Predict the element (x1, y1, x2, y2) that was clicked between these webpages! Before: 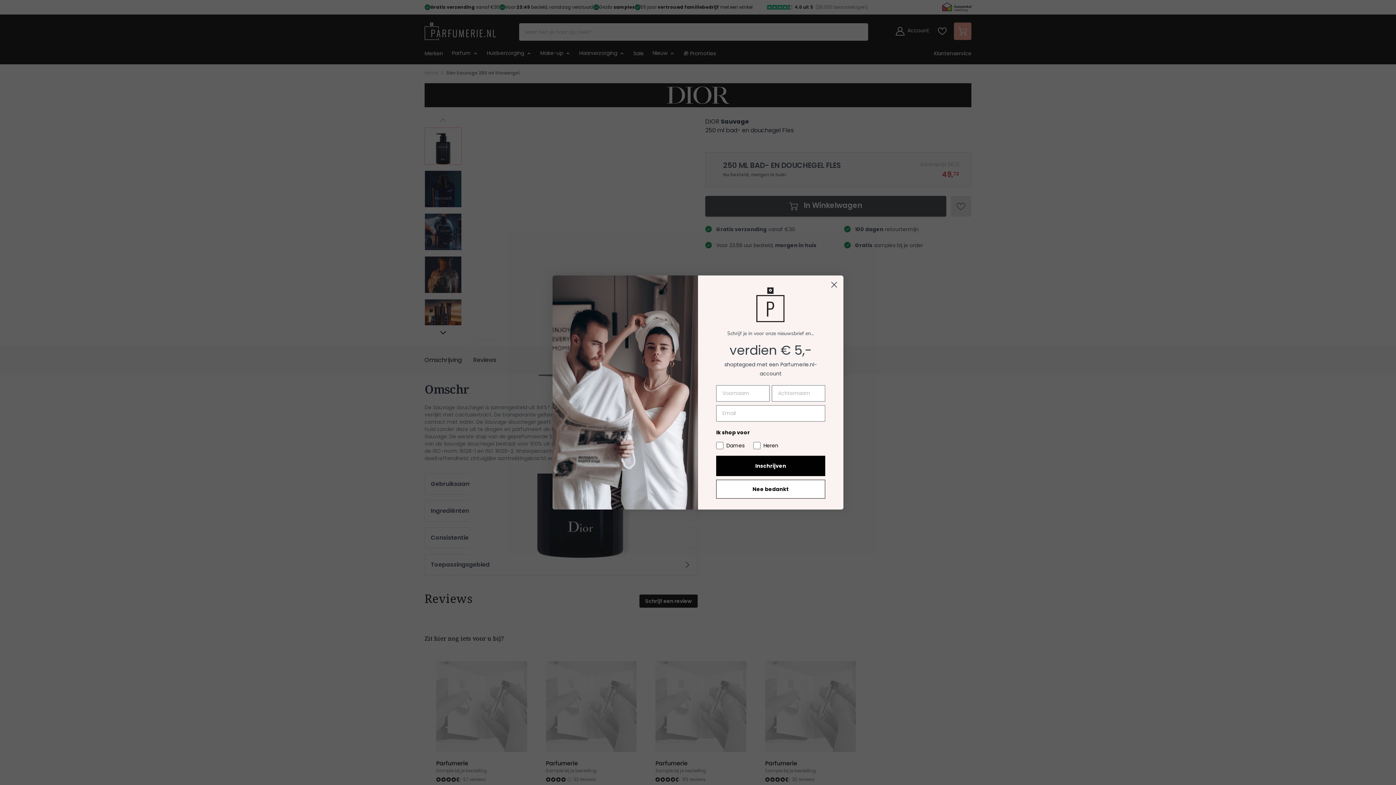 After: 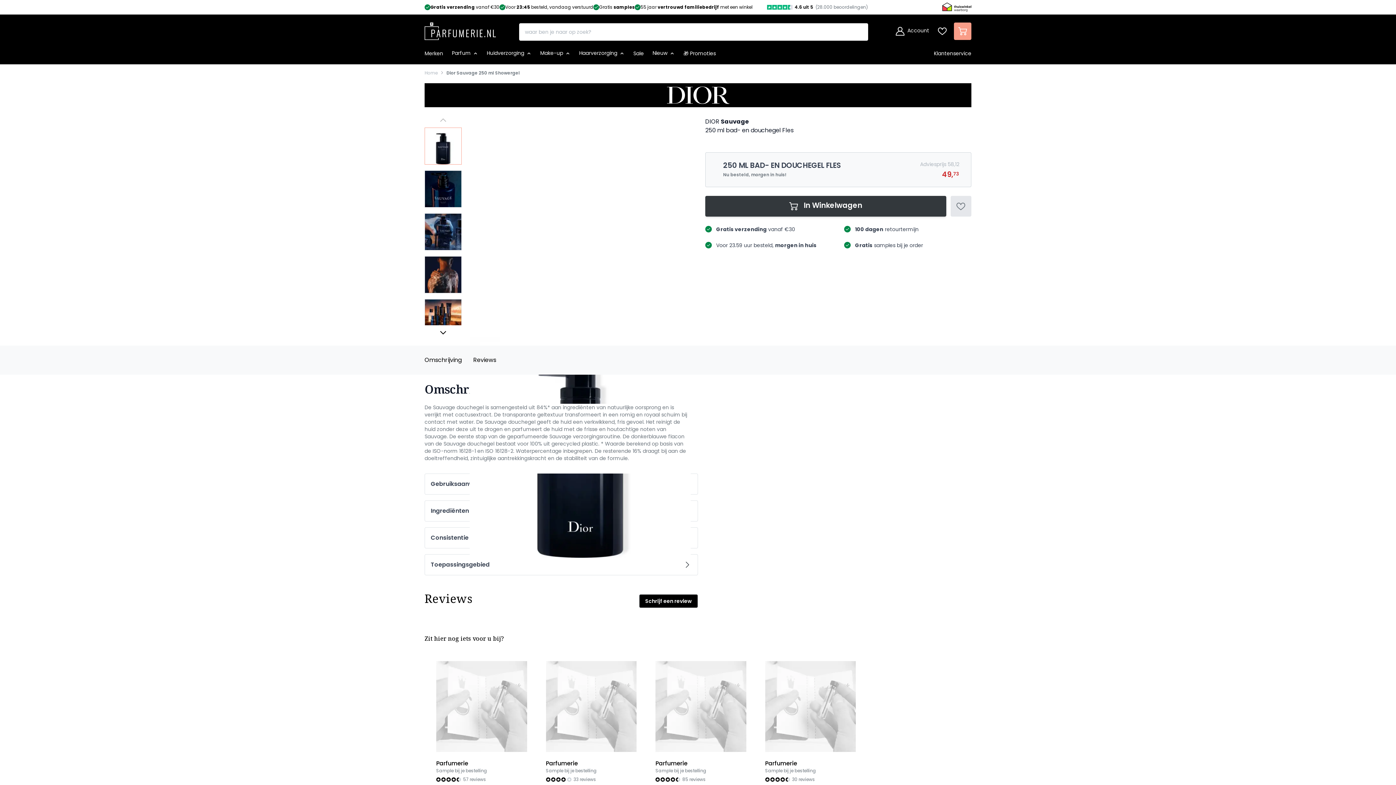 Action: label: Close dialog bbox: (828, 278, 840, 291)